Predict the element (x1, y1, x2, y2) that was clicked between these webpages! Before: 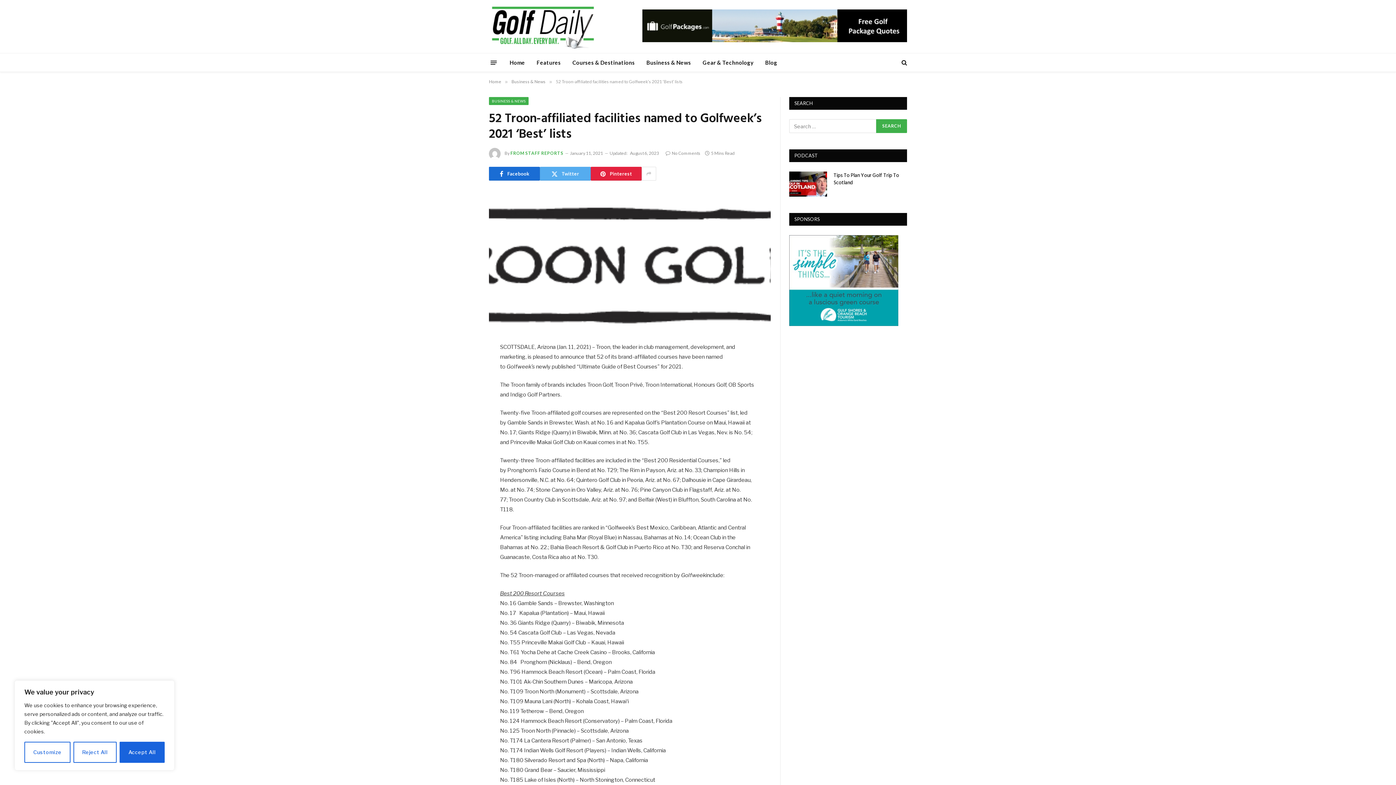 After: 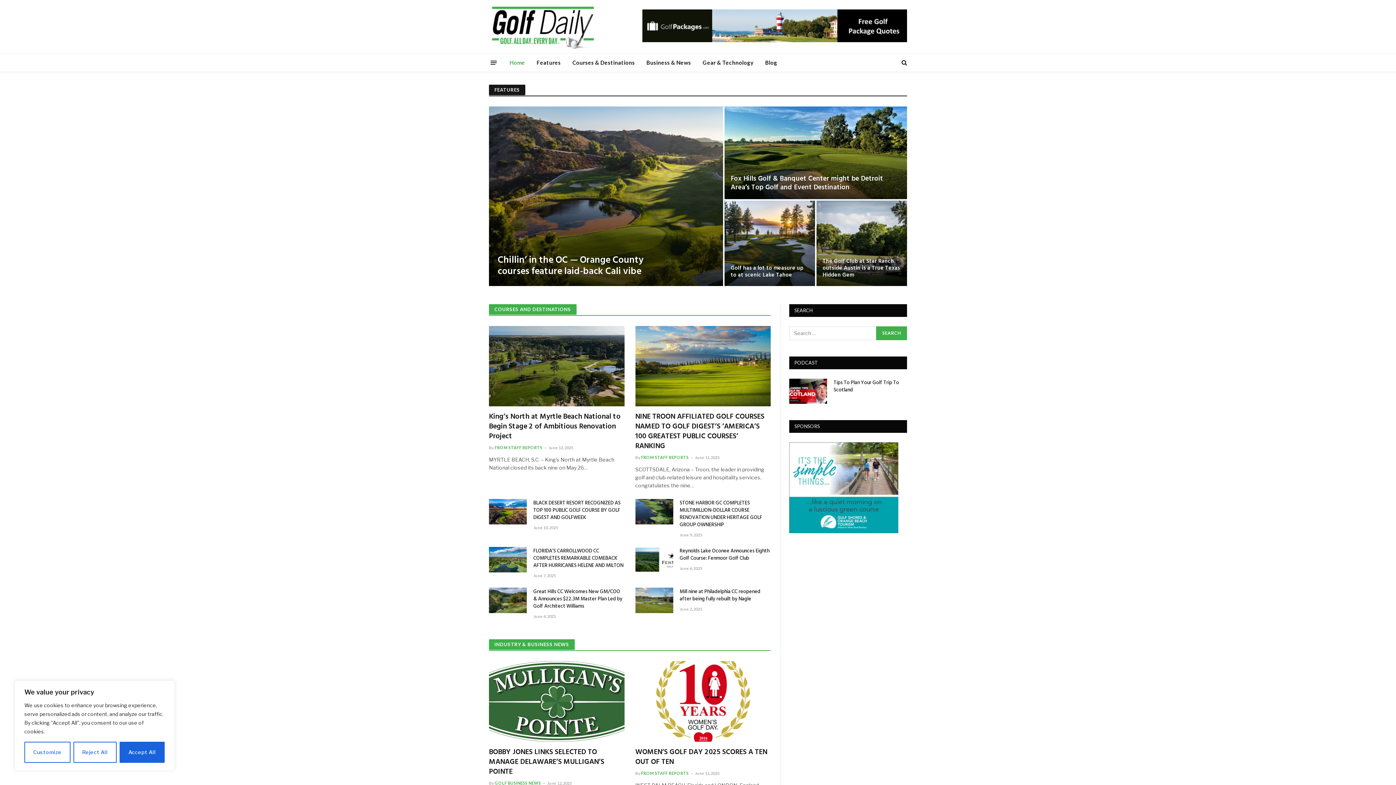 Action: label: Home bbox: (504, 53, 530, 71)